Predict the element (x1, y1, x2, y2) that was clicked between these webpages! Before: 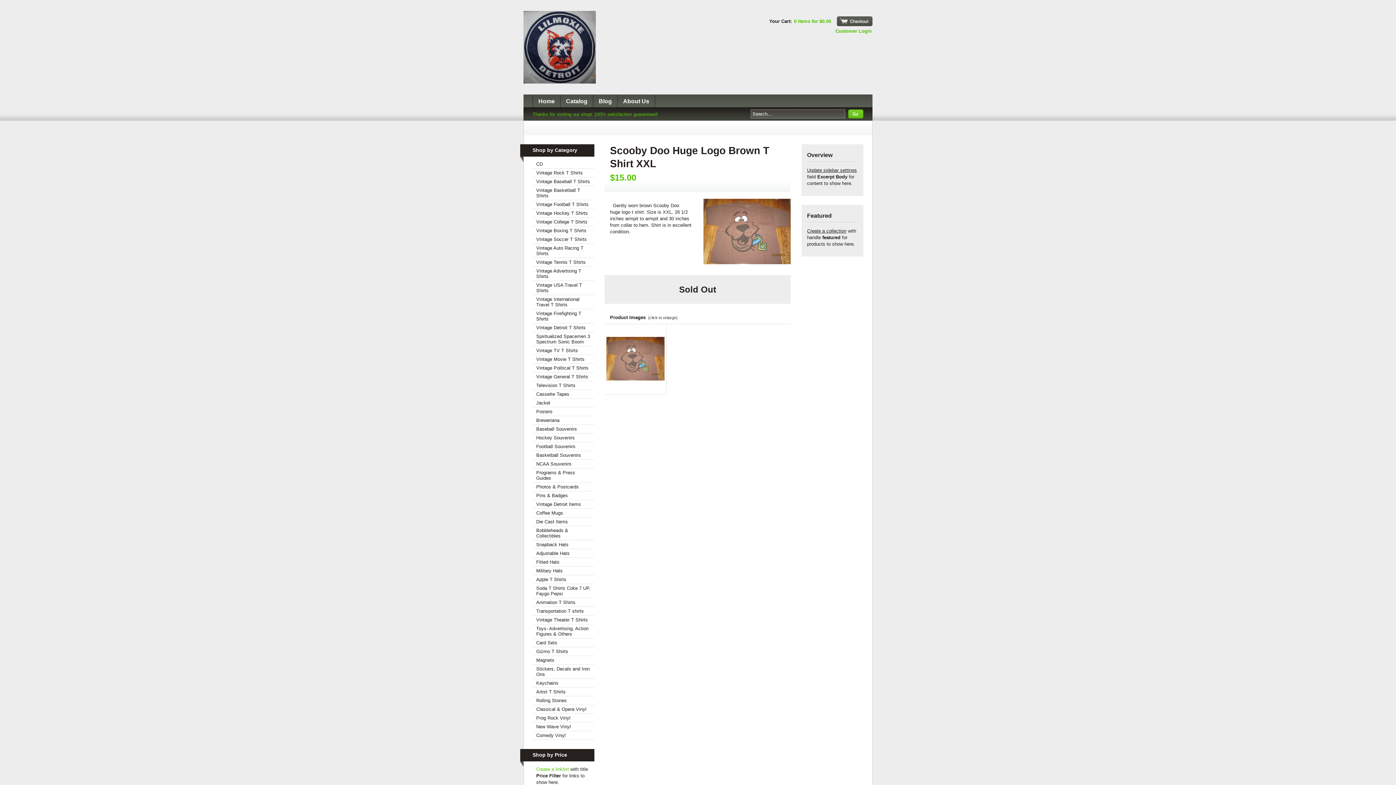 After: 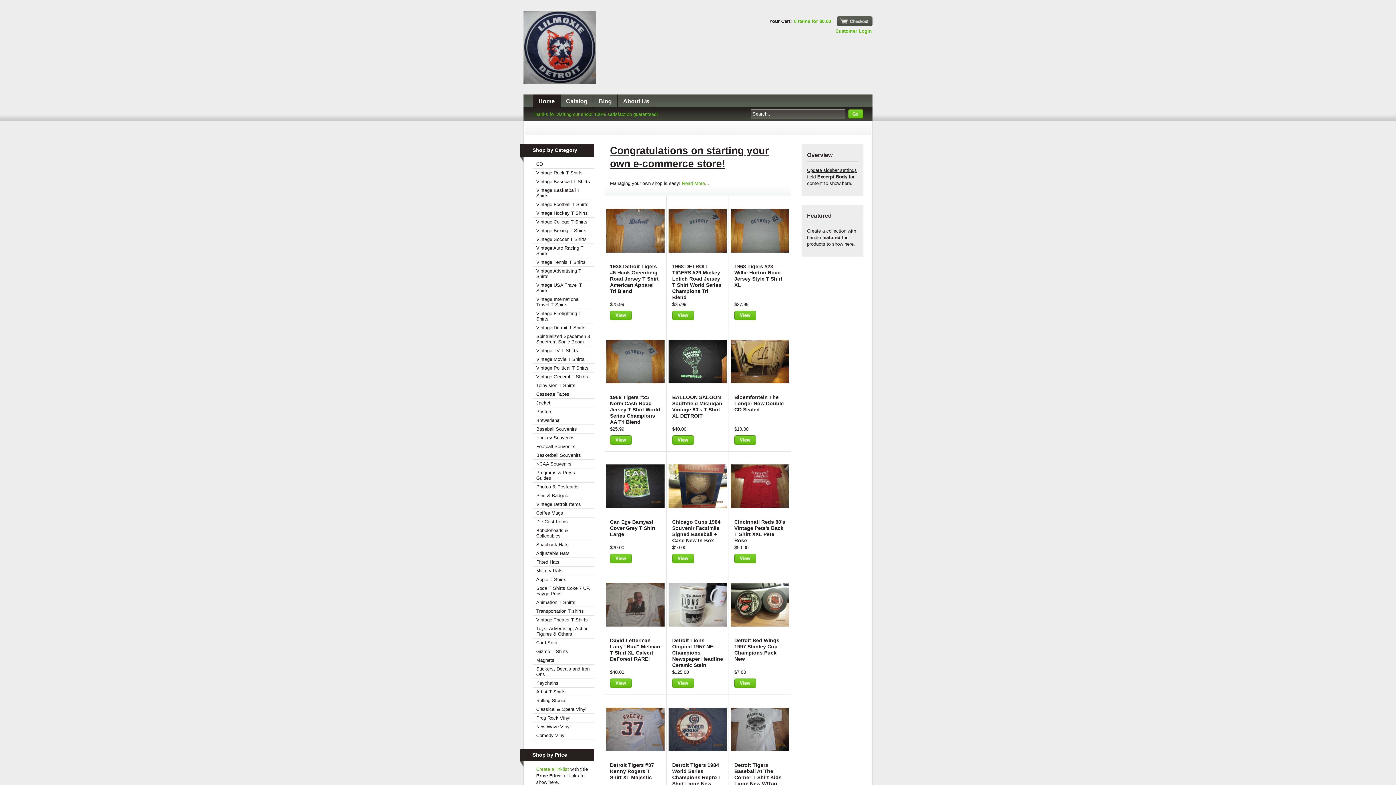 Action: label: New Wave Vinyl bbox: (532, 722, 594, 731)